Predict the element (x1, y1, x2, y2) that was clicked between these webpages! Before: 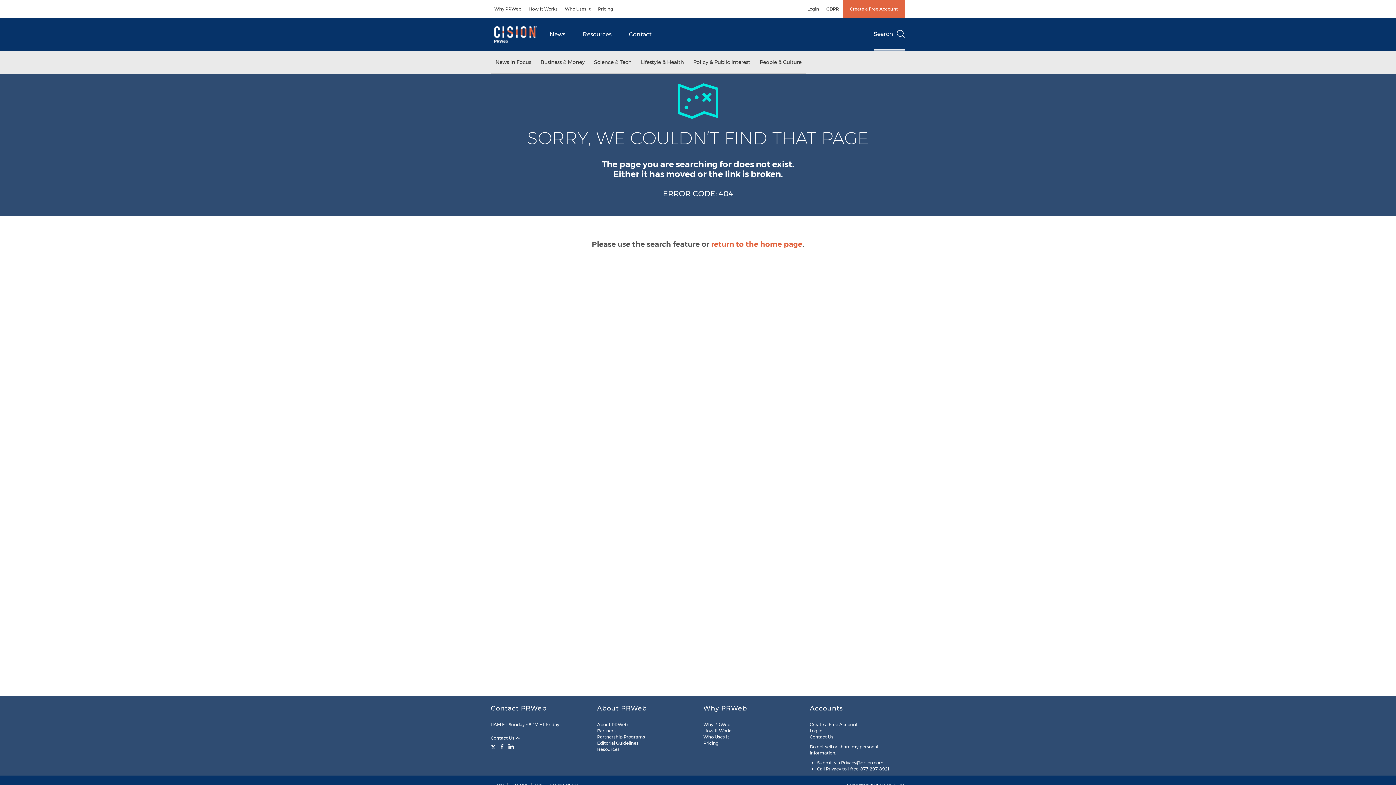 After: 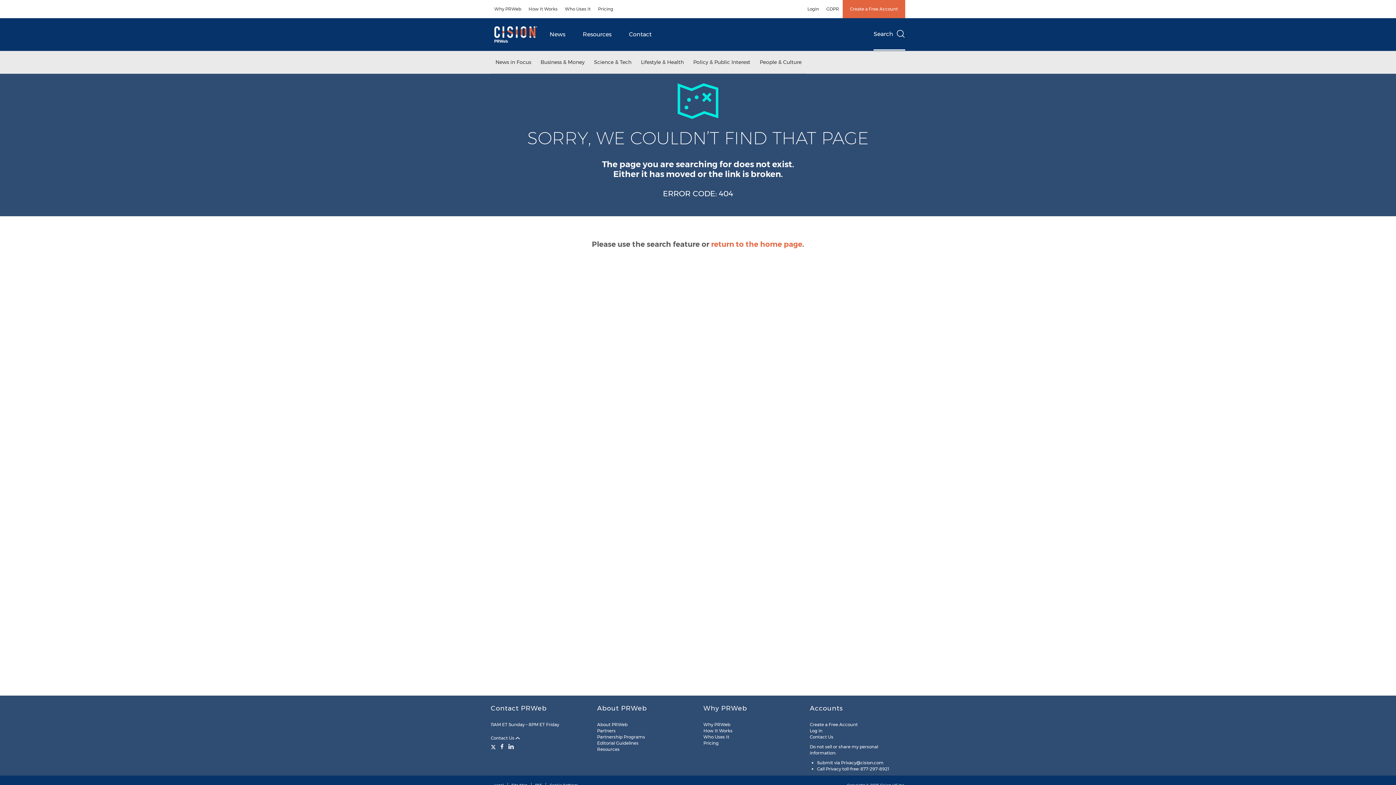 Action: label: Create a Free Account bbox: (810, 722, 858, 727)